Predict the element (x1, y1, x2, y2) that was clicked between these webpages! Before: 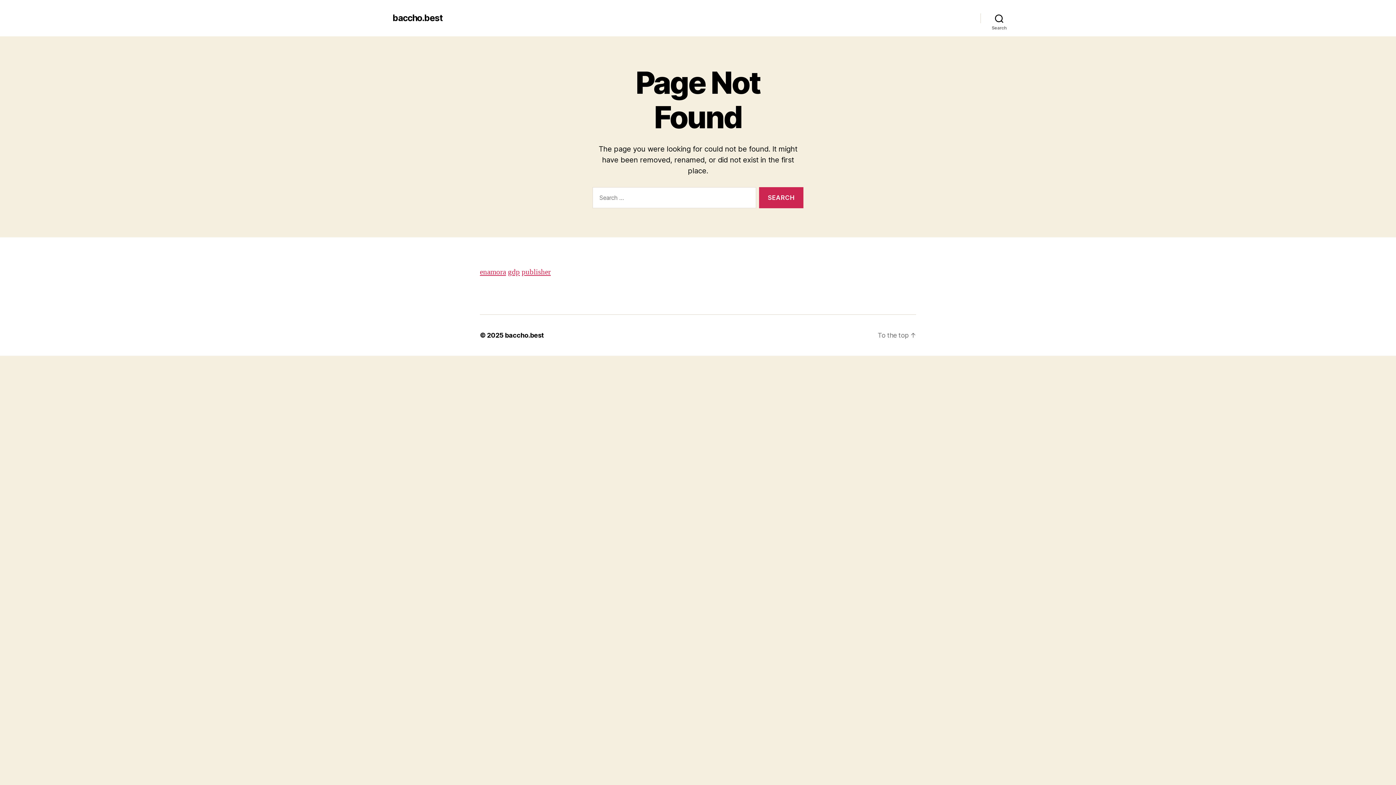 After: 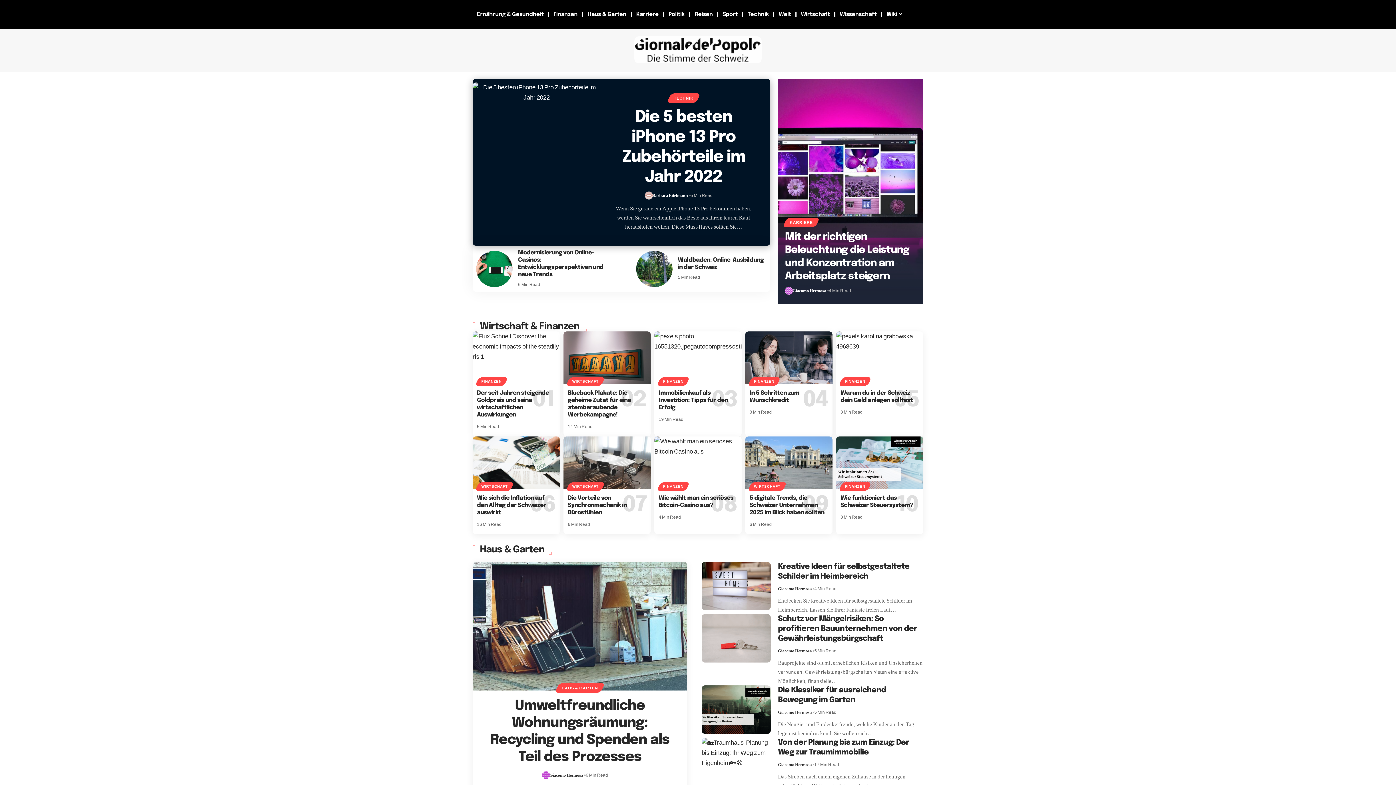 Action: label: gdp bbox: (508, 267, 520, 277)